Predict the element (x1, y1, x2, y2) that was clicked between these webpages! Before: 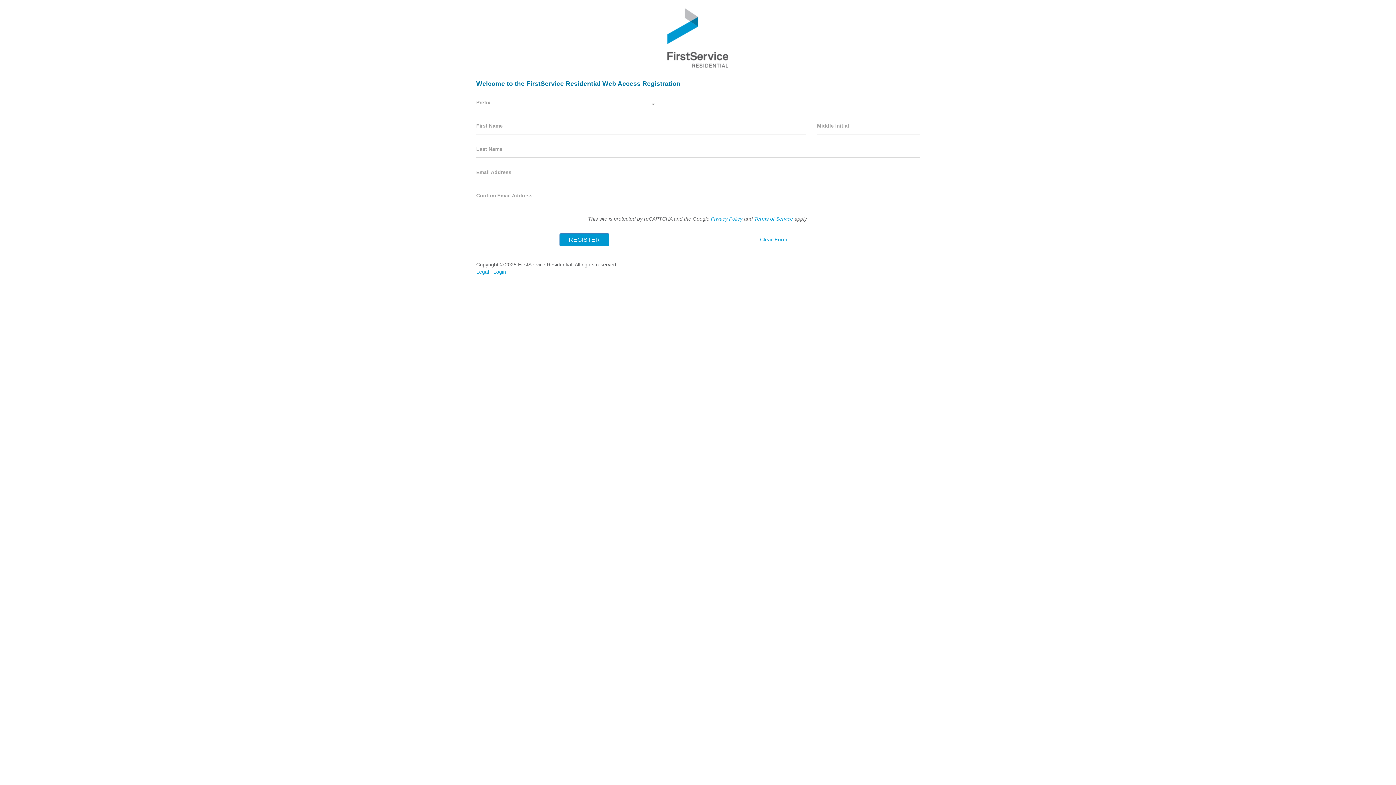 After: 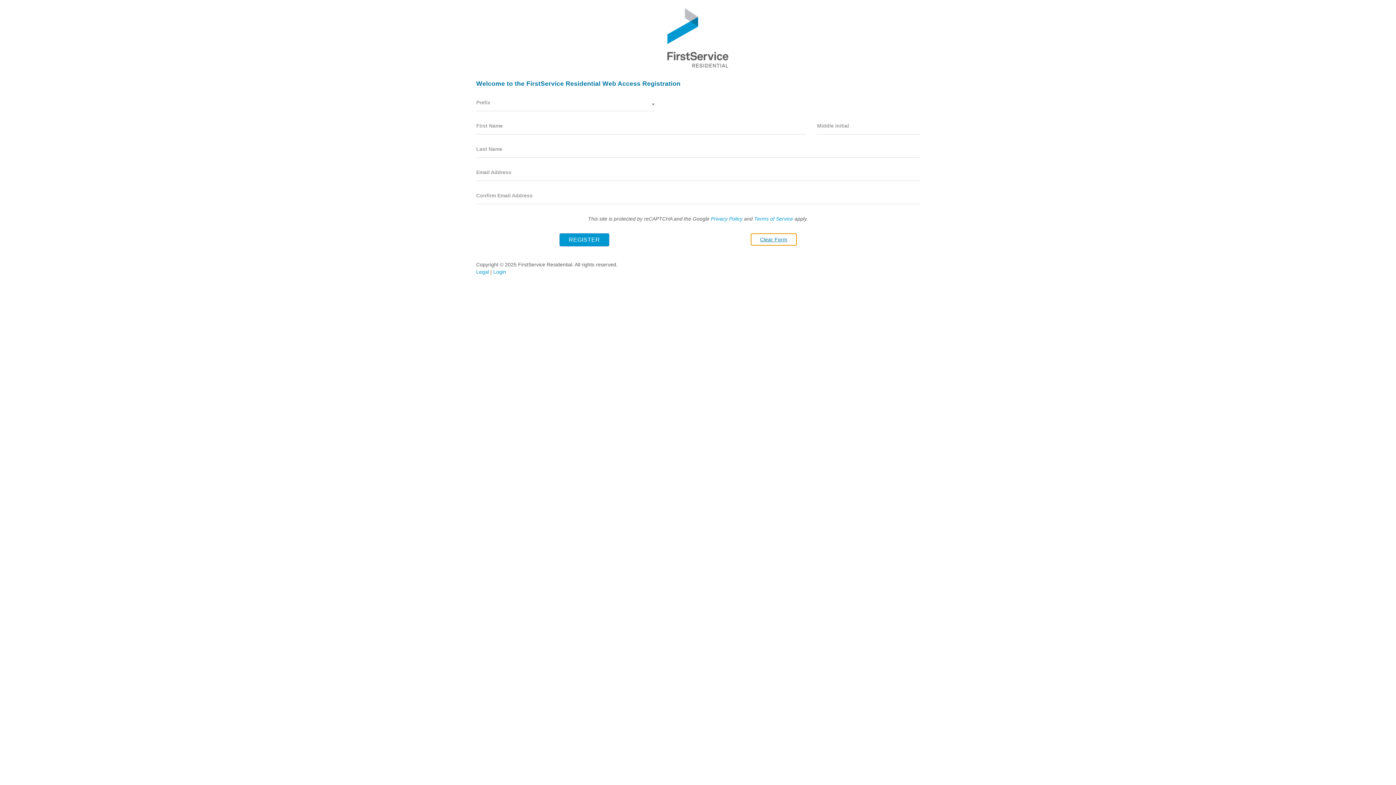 Action: bbox: (750, 233, 797, 245) label: Clear Form